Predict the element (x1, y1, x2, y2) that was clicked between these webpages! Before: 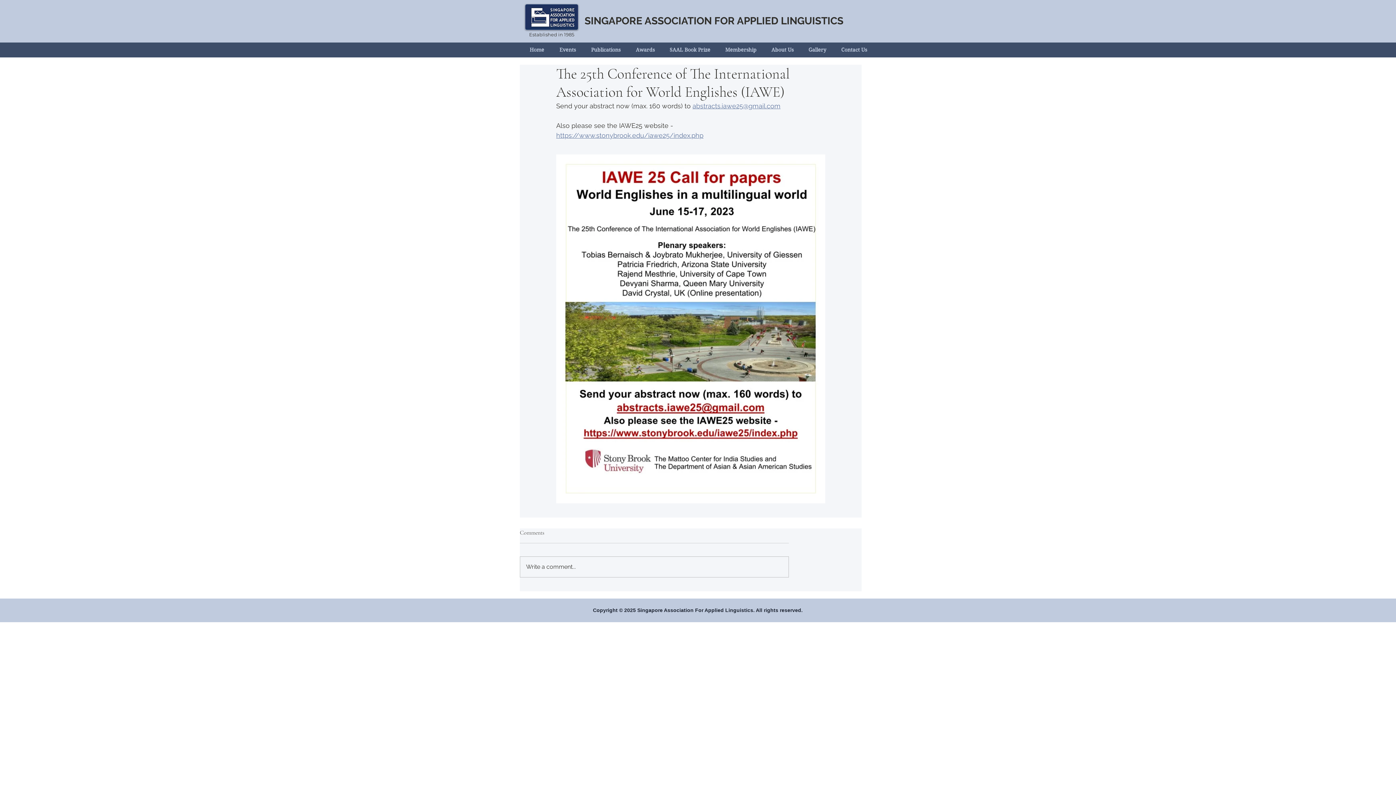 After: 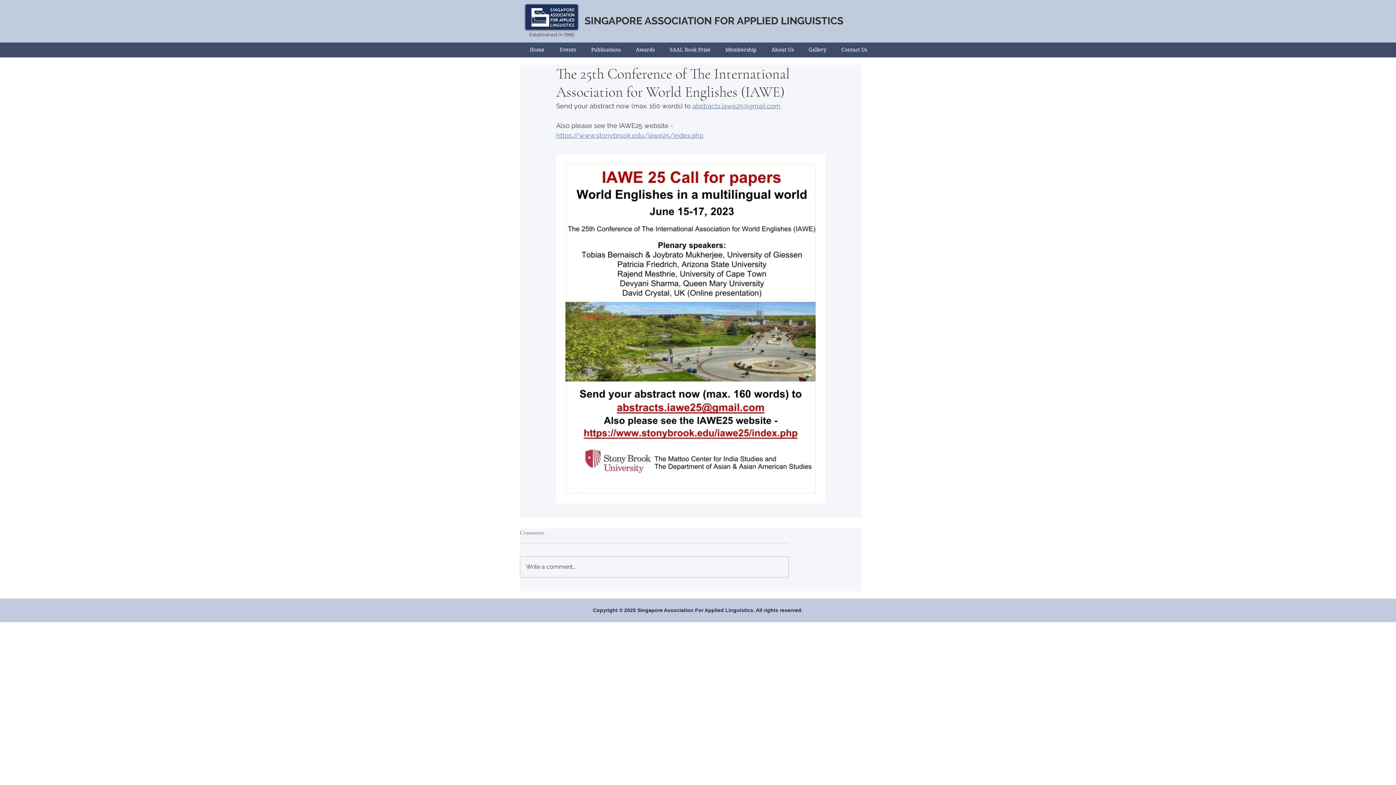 Action: bbox: (556, 131, 703, 139) label: https://www.stonybrook.edu/iawe25/index.php